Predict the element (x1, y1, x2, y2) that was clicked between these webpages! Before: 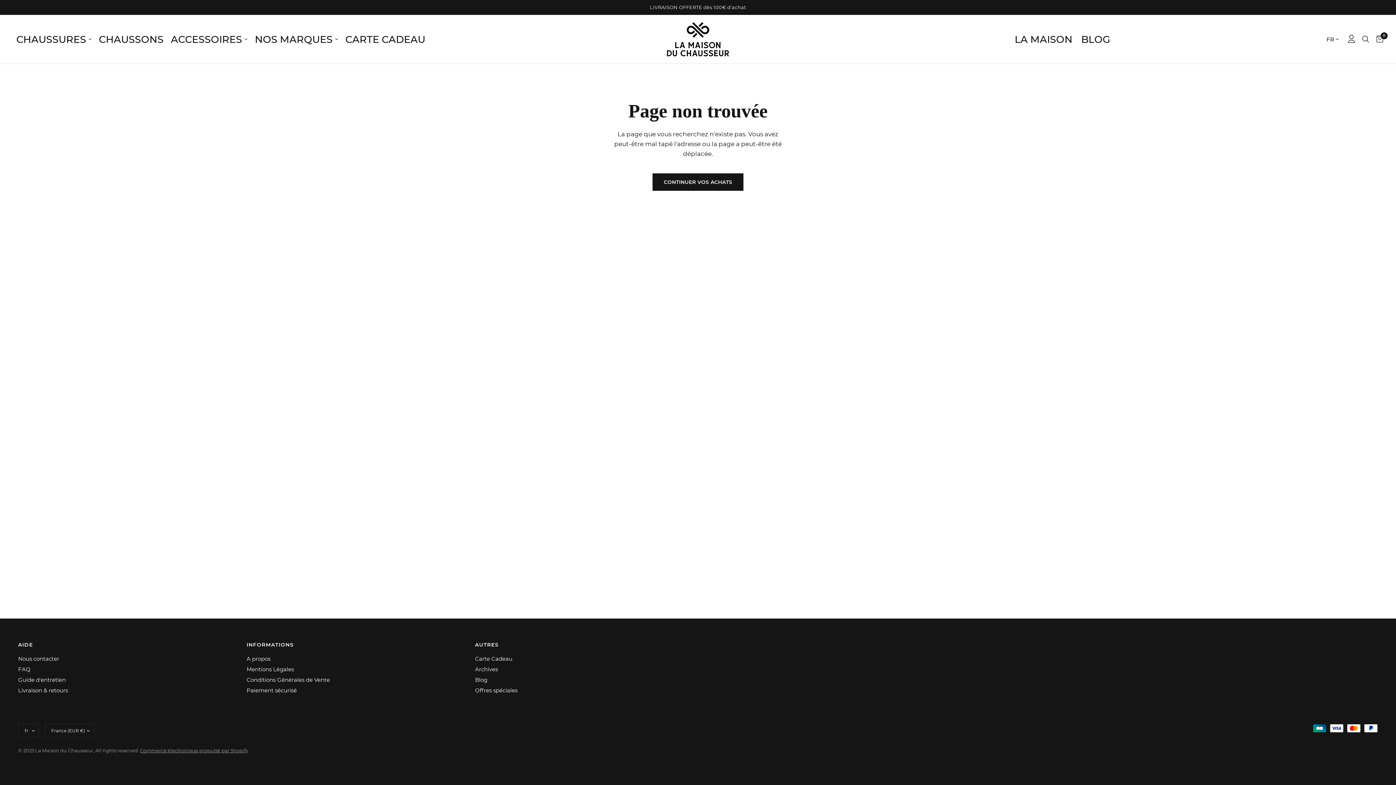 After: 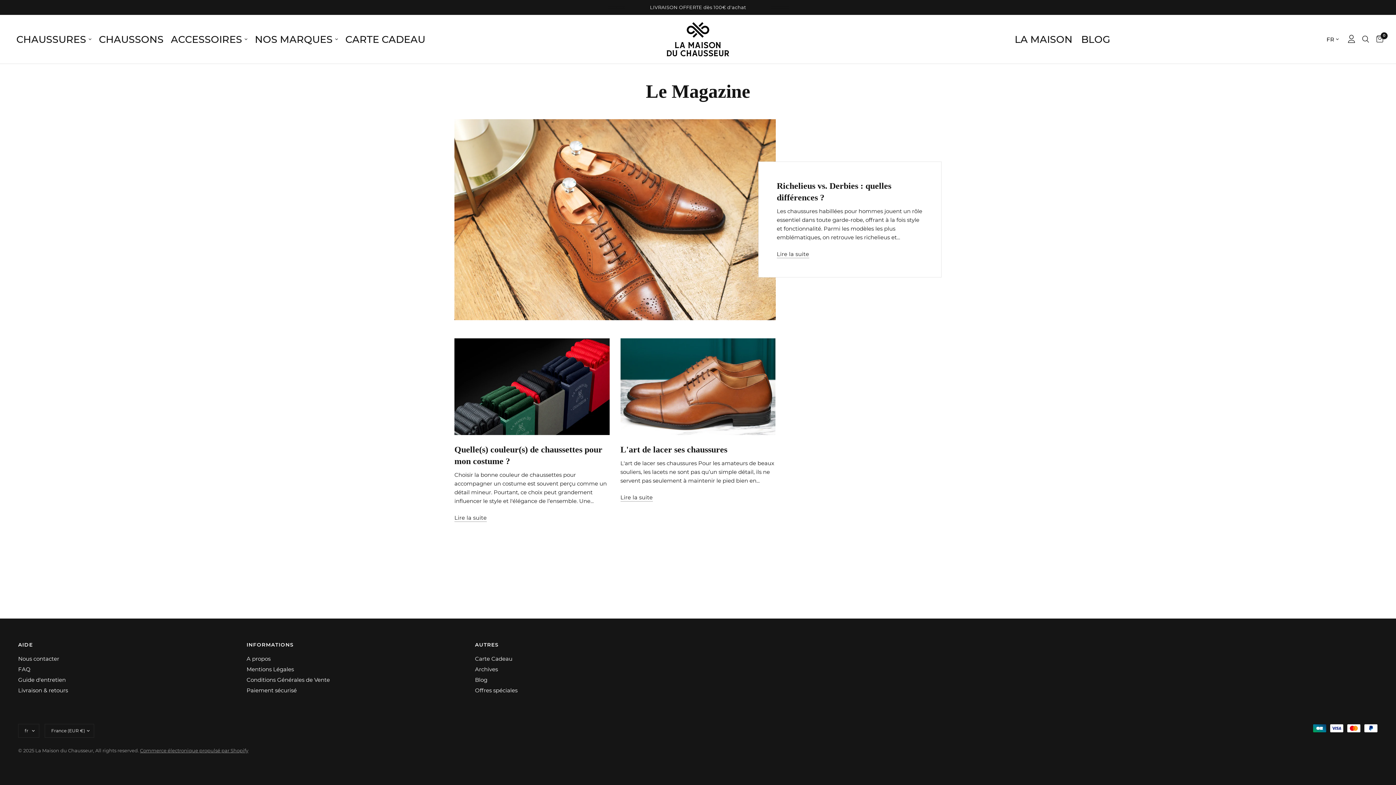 Action: bbox: (1081, 31, 1110, 47) label: BLOG